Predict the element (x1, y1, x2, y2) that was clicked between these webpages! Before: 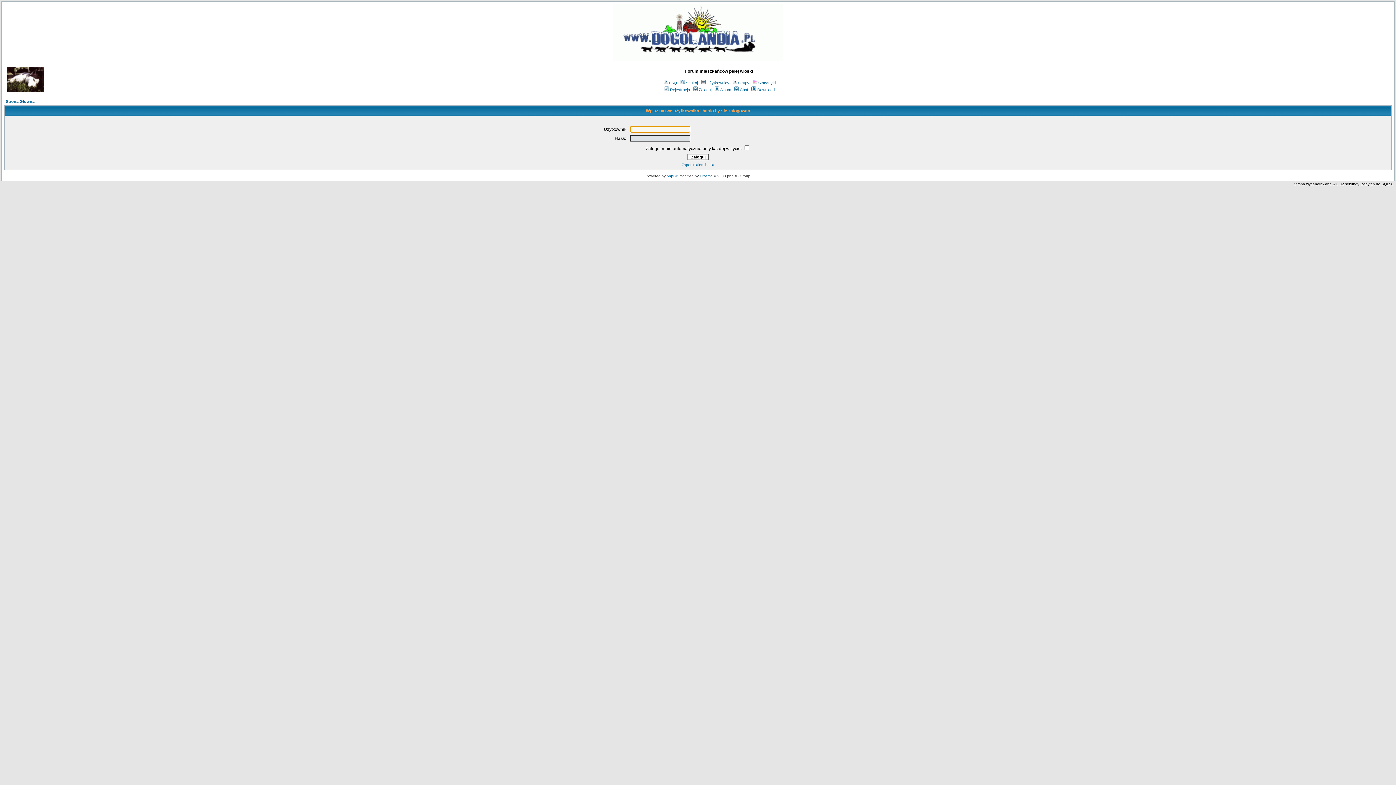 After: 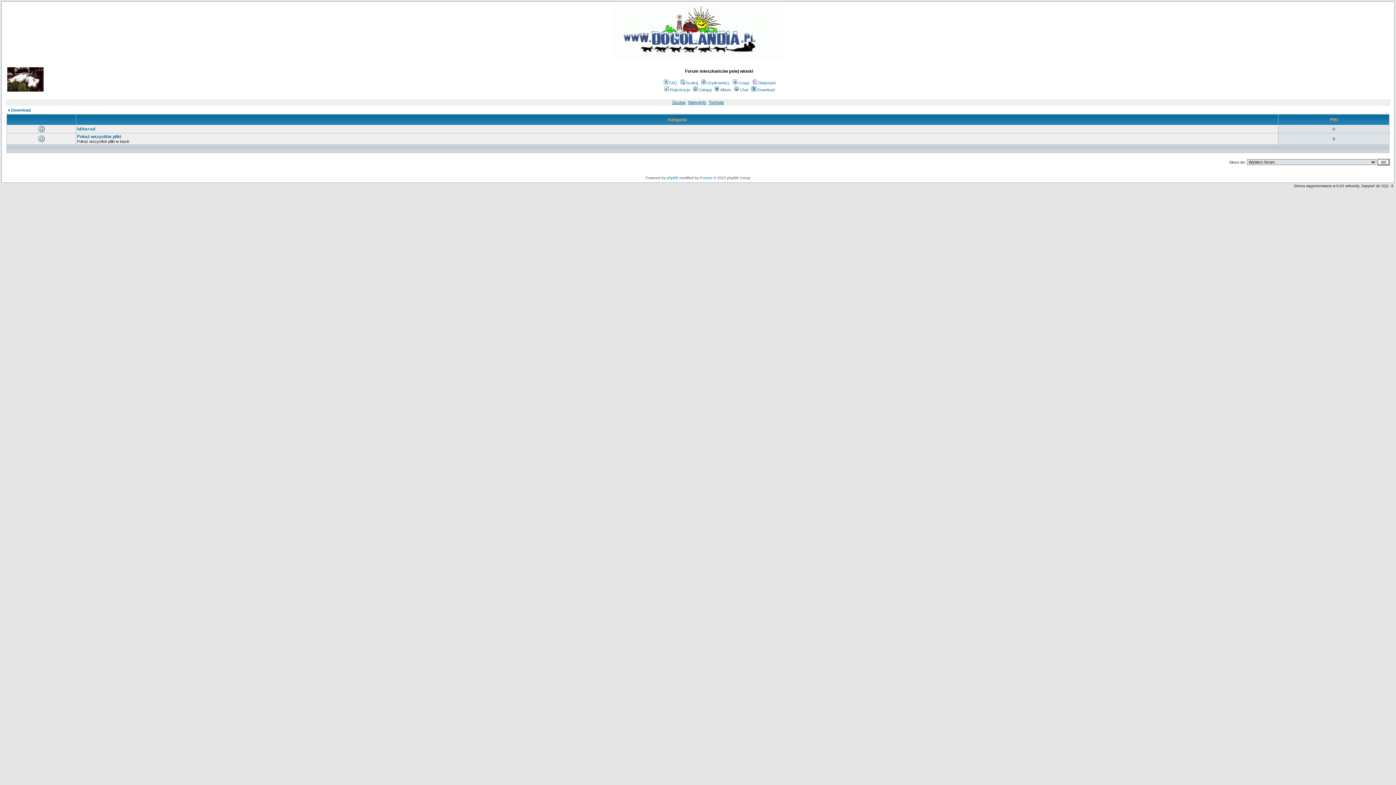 Action: label: Download bbox: (750, 87, 774, 92)